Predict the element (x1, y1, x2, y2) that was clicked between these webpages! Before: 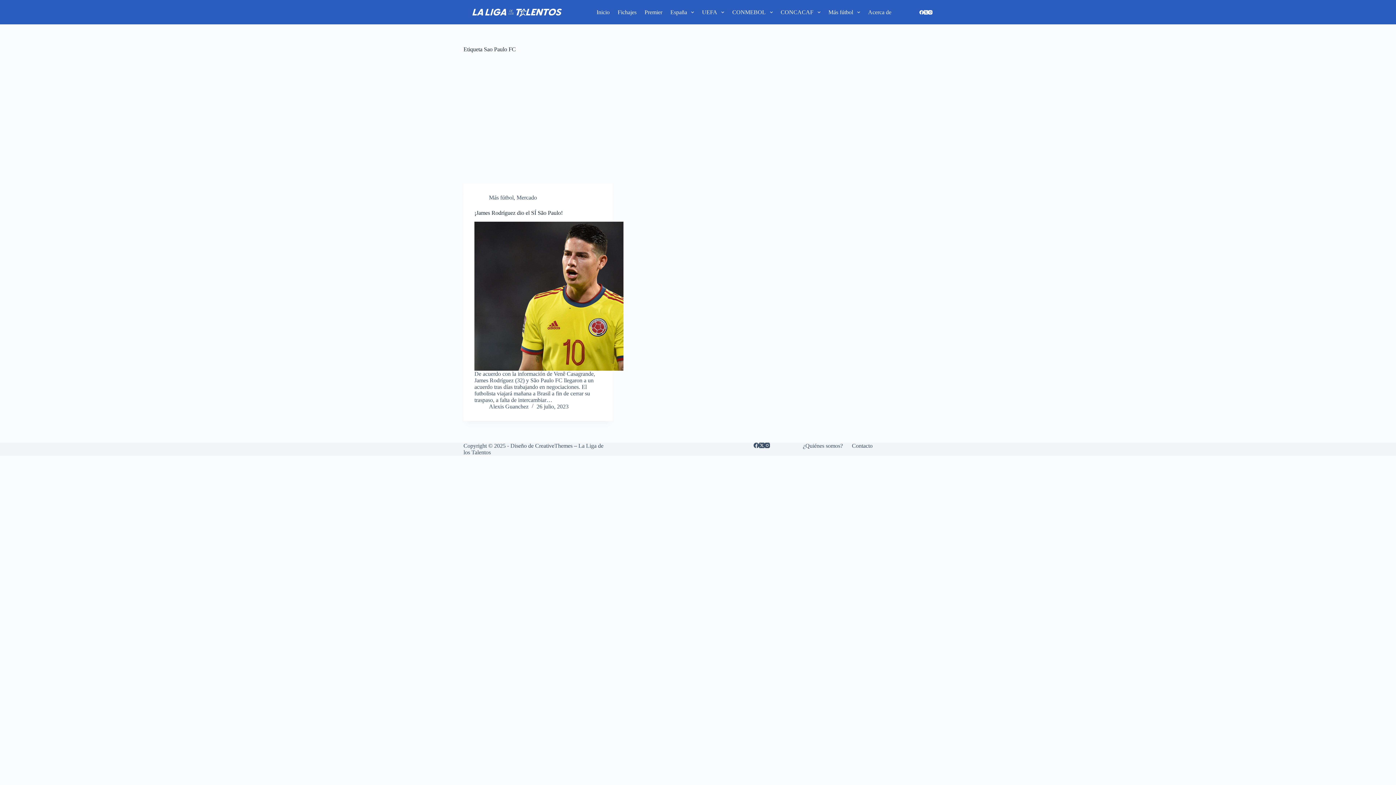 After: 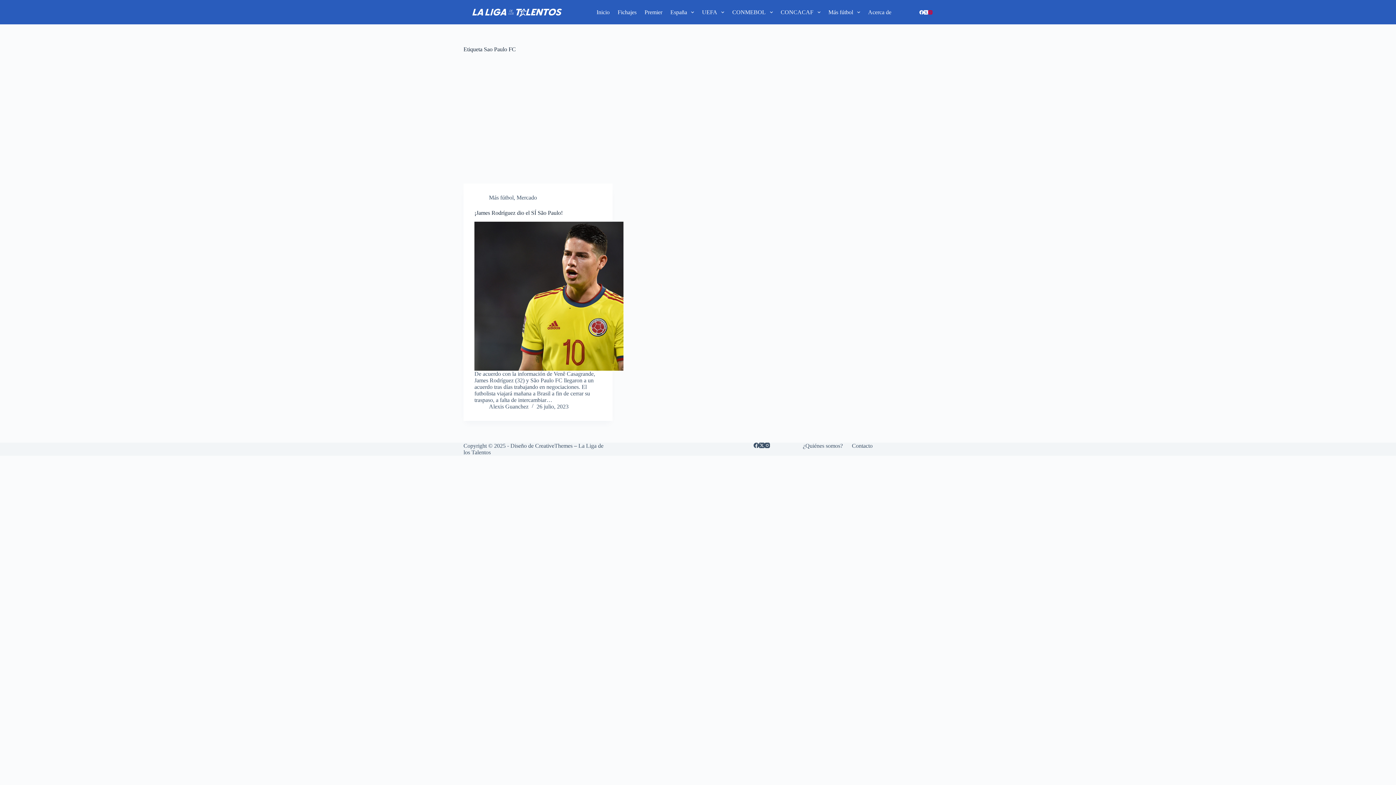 Action: bbox: (928, 10, 932, 14) label: Instagram